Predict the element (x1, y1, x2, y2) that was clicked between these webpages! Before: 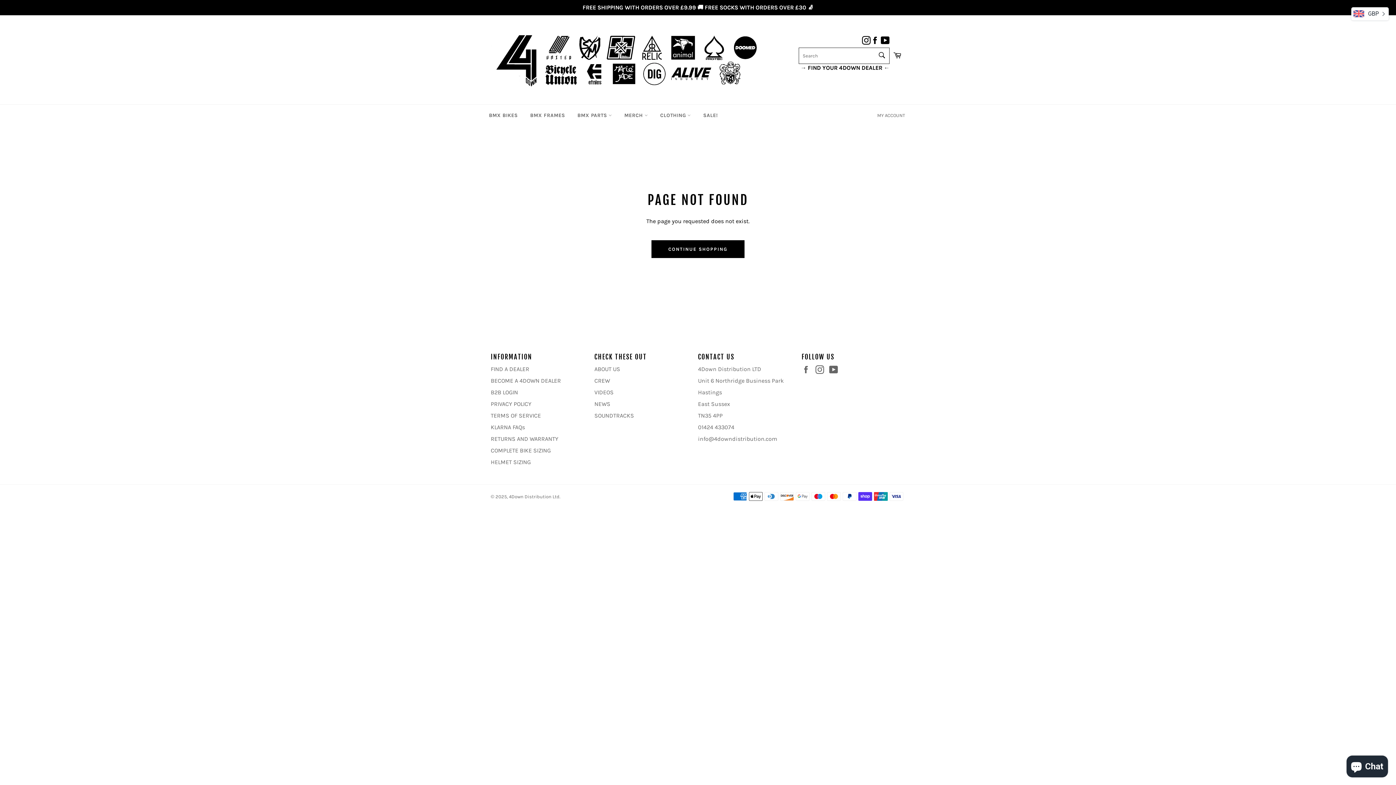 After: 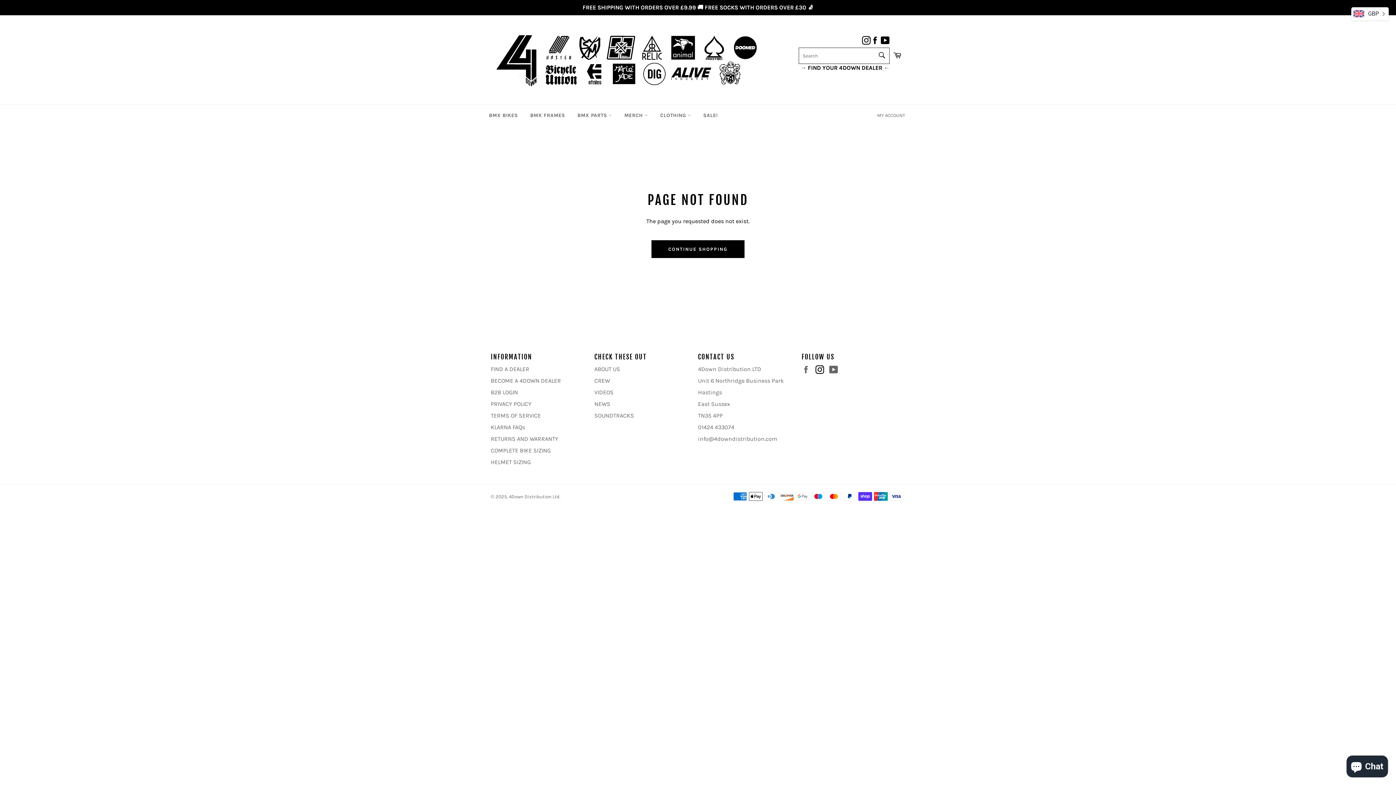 Action: label: Instagram bbox: (815, 365, 828, 374)